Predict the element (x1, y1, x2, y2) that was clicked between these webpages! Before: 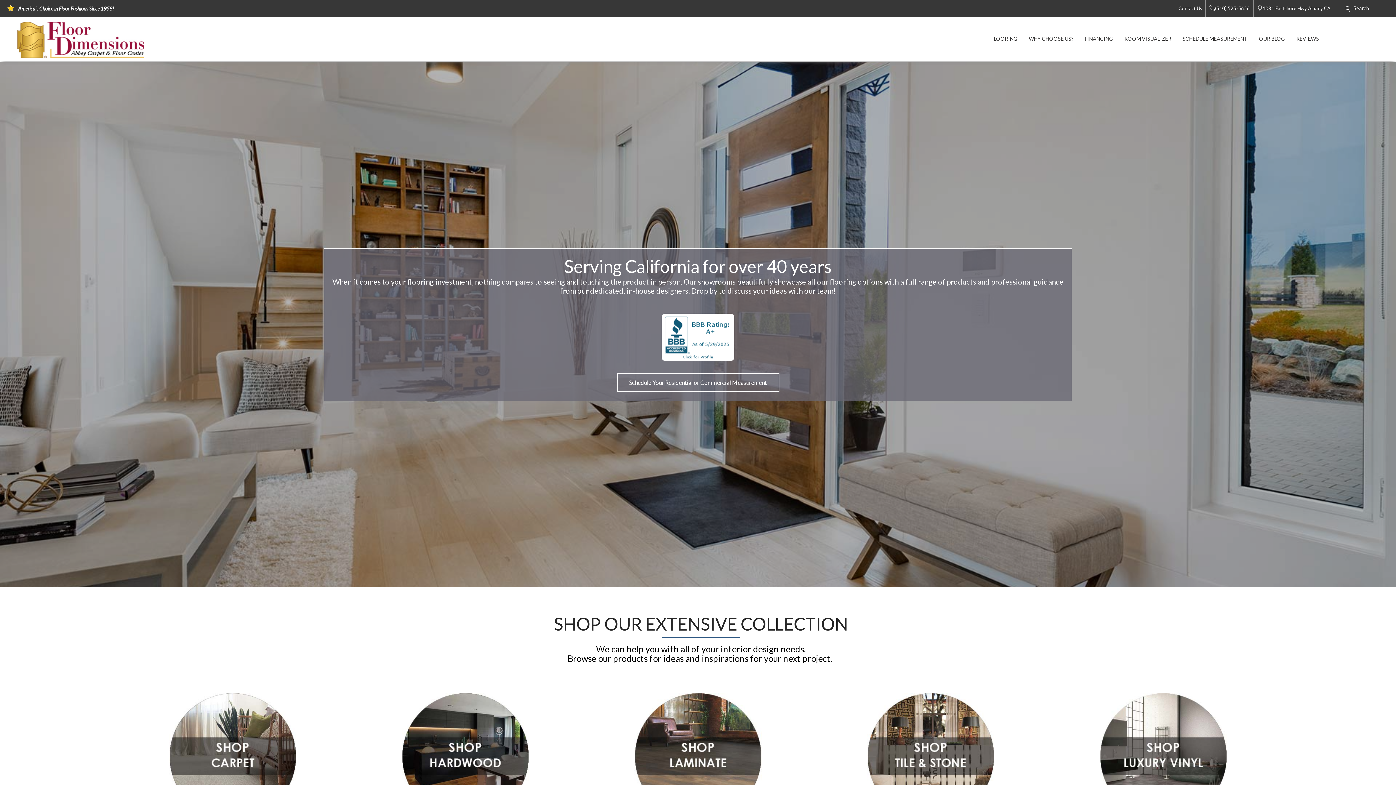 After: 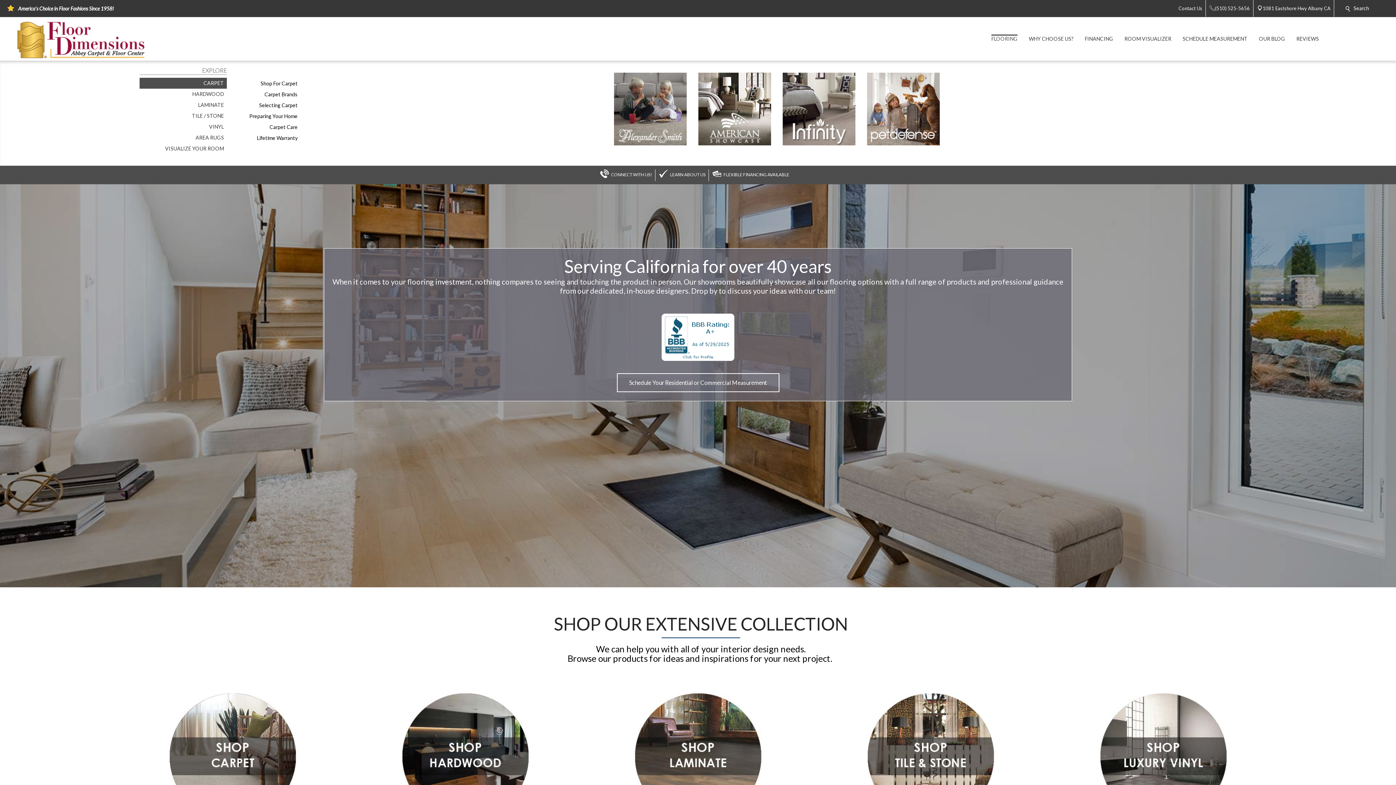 Action: bbox: (985, 16, 1023, 60) label: FLOORING